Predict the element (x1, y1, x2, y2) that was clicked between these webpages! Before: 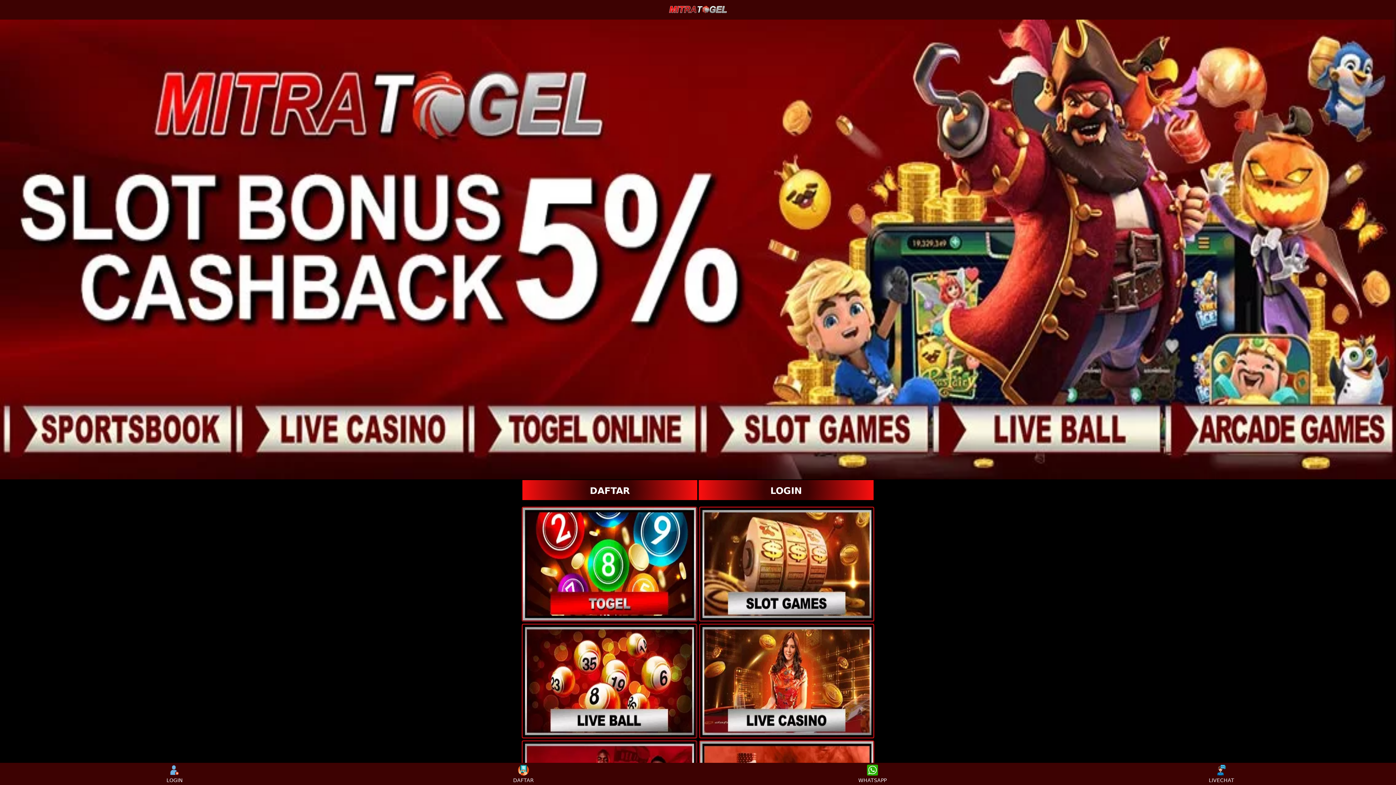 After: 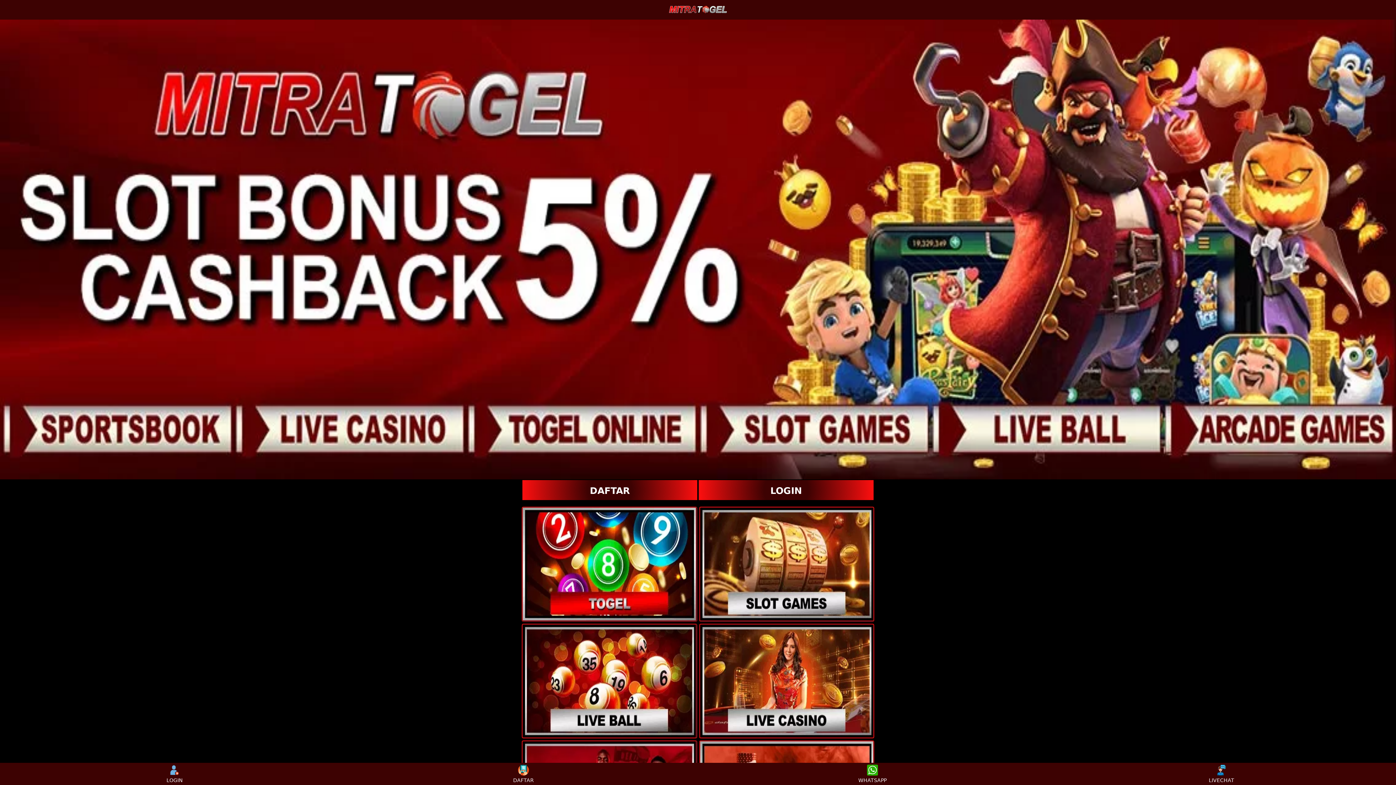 Action: bbox: (699, 624, 873, 738)